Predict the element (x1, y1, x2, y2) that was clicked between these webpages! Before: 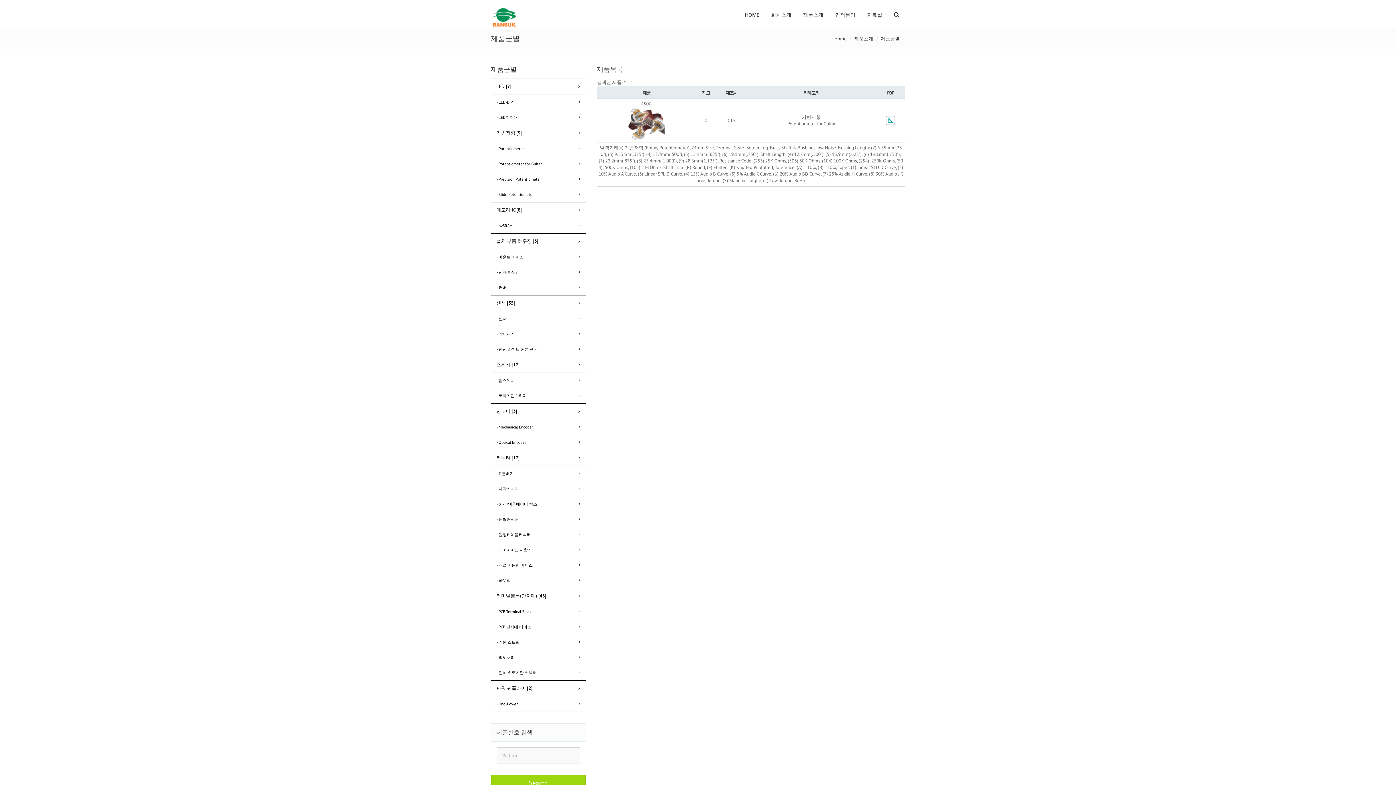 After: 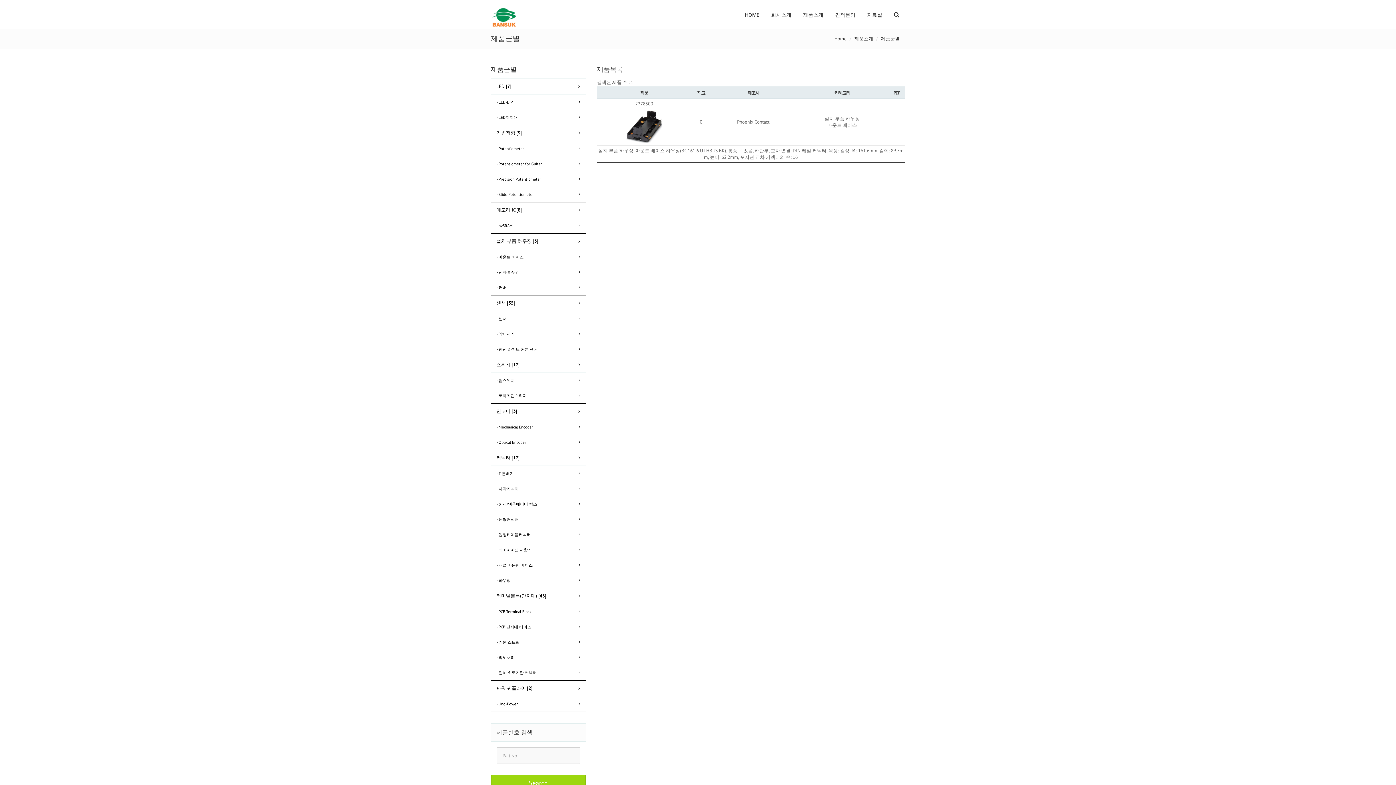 Action: label: - 마운트 베이스 bbox: (491, 249, 585, 264)